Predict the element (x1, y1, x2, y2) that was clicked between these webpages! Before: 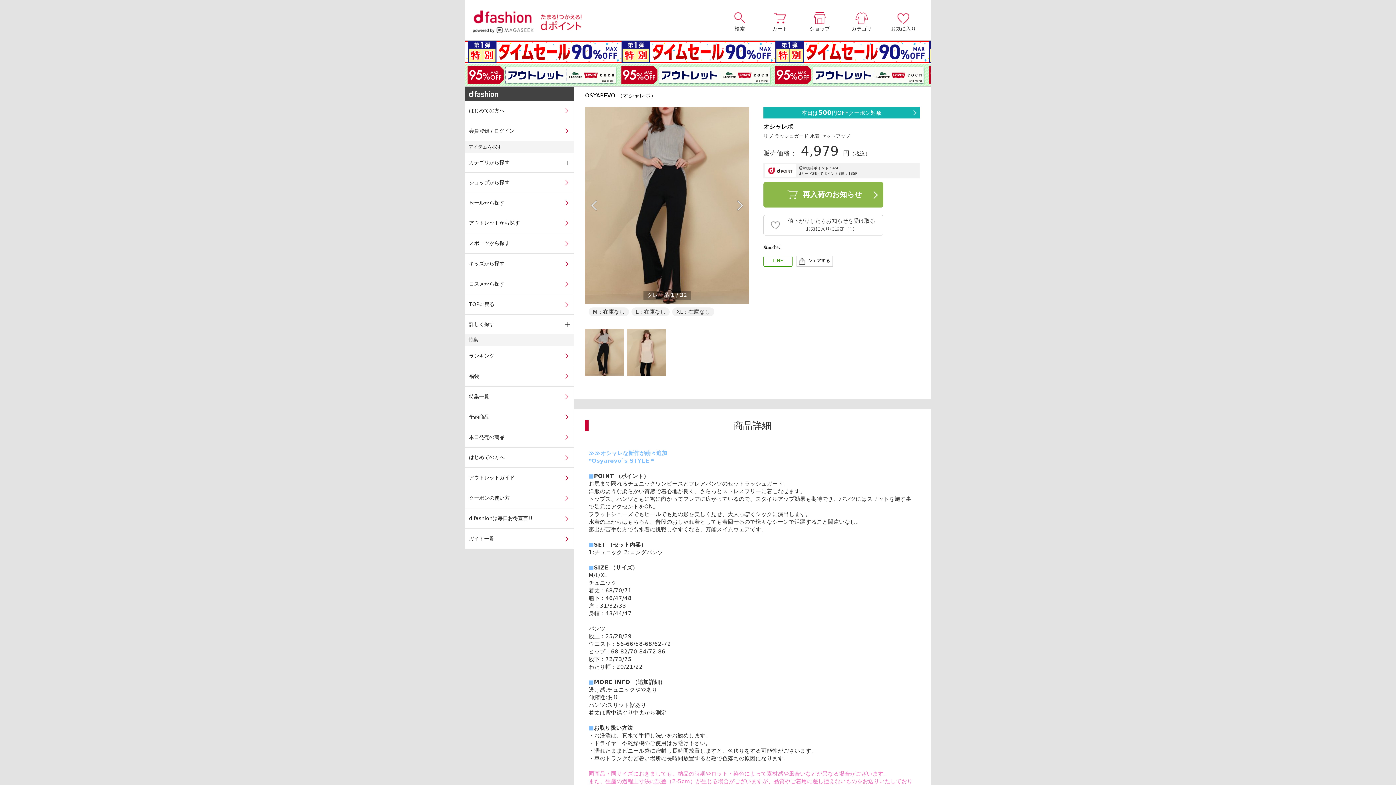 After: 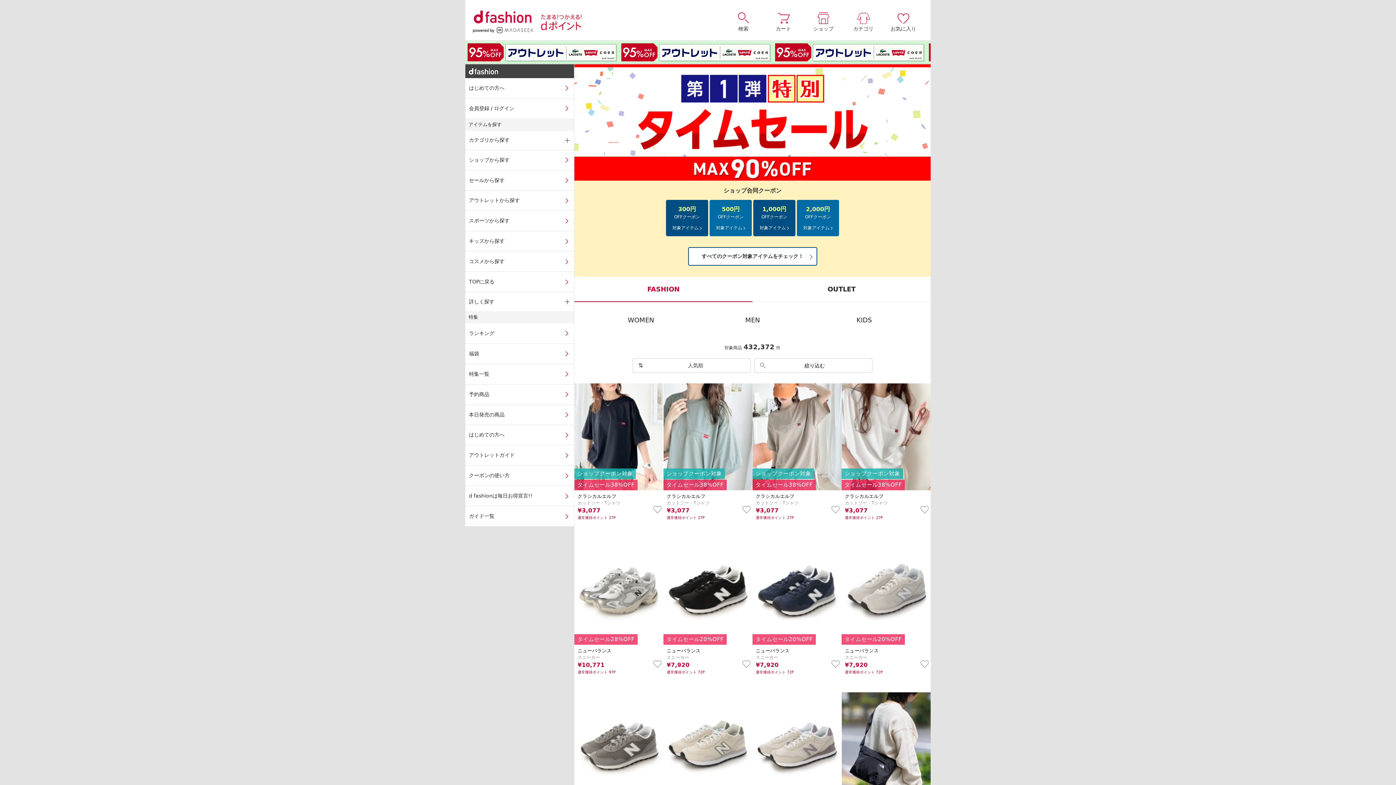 Action: bbox: (465, 40, 930, 63)